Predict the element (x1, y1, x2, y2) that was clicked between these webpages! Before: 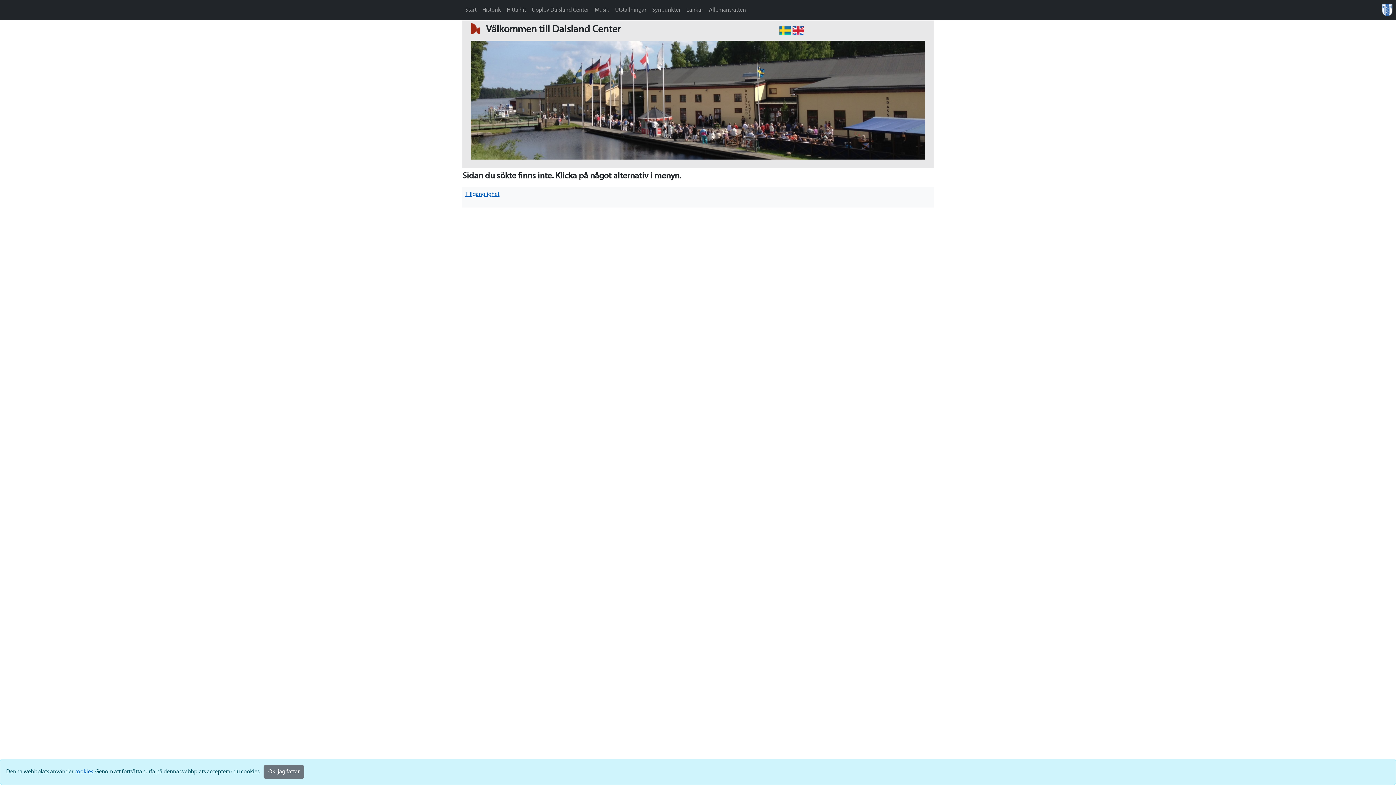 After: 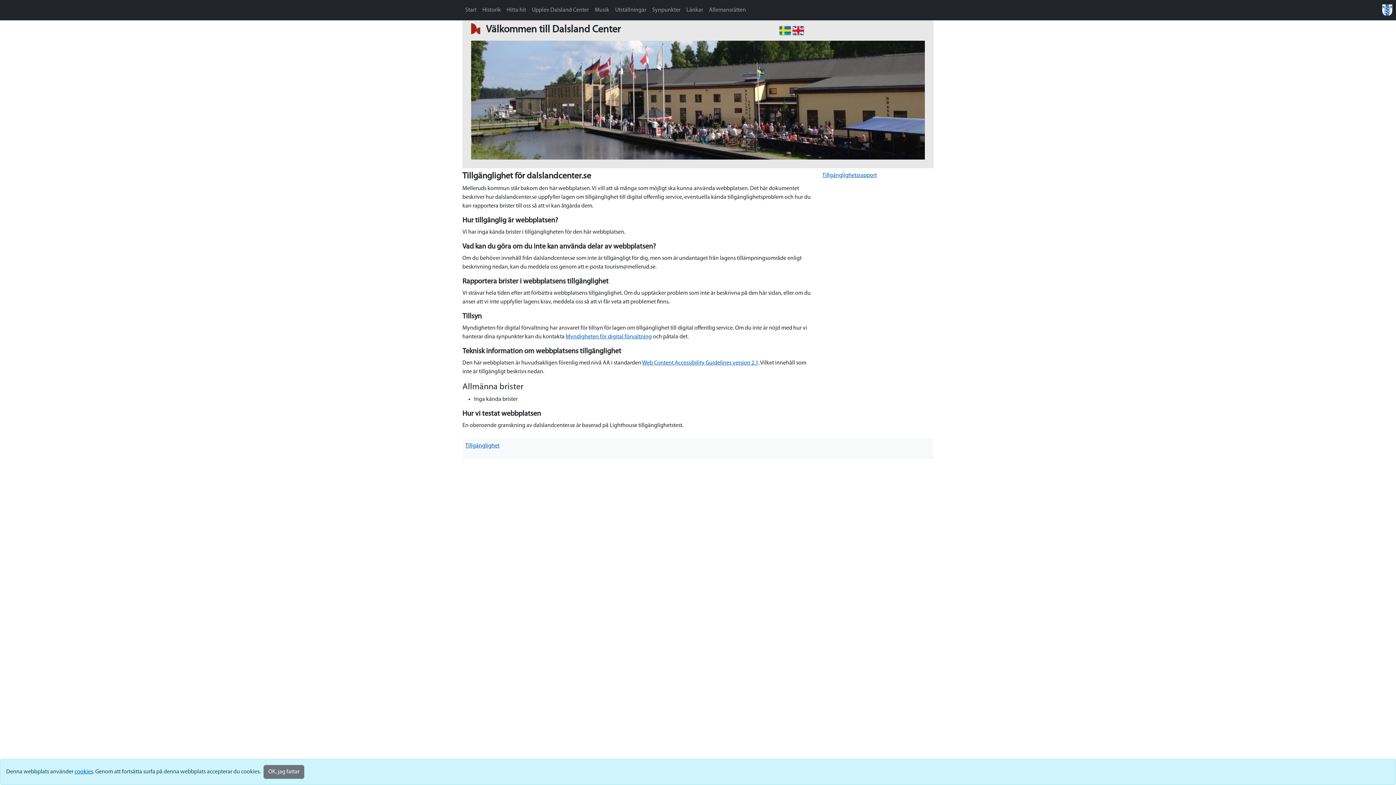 Action: label: Tillgänglighet bbox: (465, 191, 499, 197)